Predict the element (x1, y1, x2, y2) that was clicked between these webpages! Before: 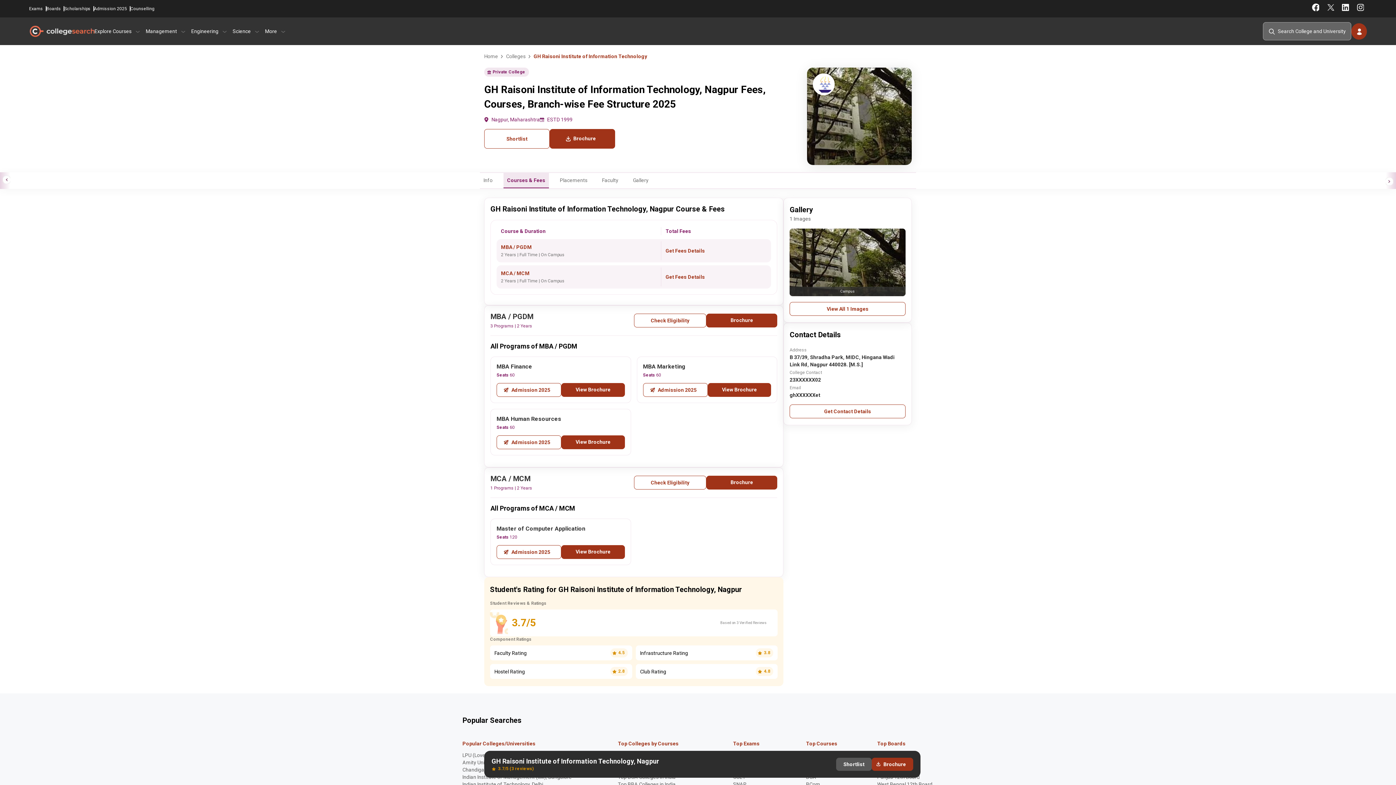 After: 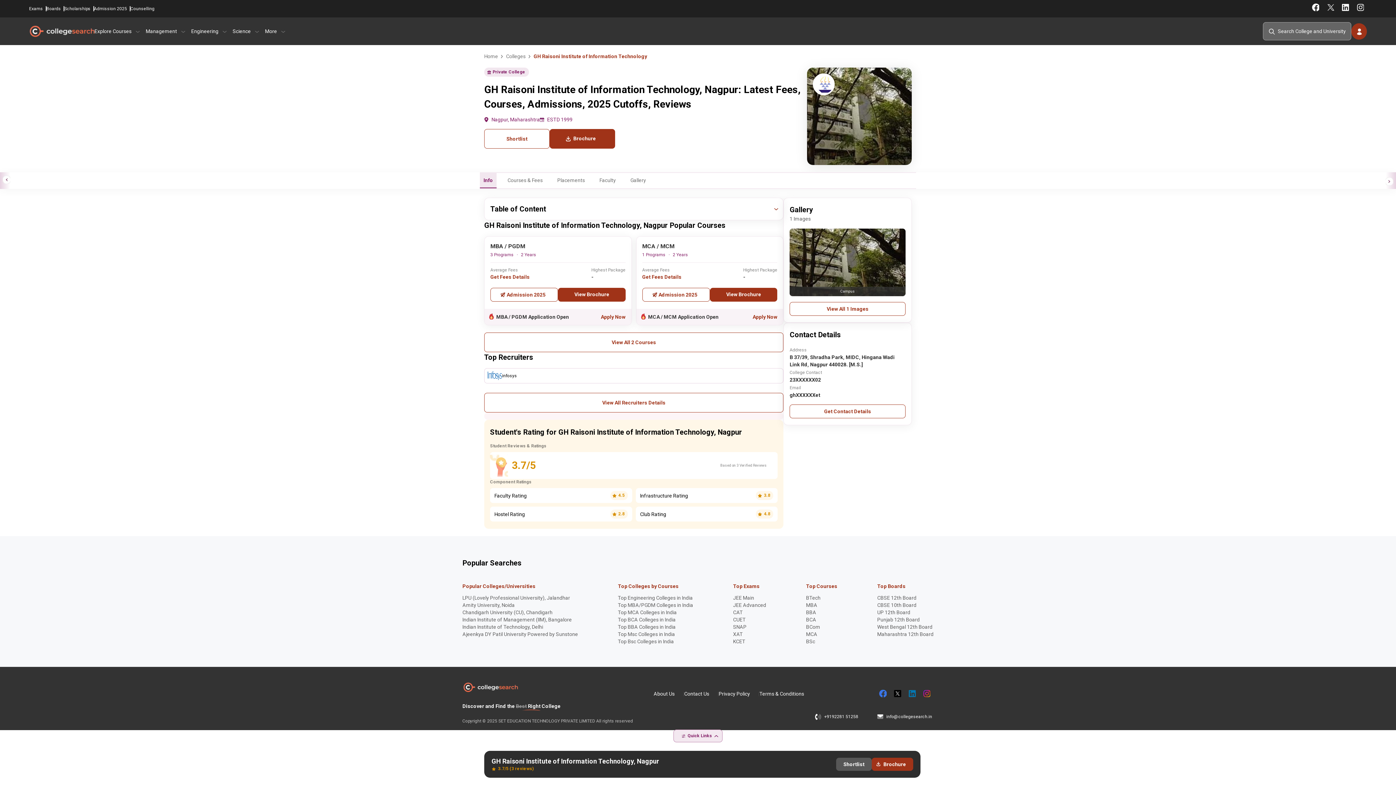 Action: bbox: (533, 53, 647, 59) label: GH Raisoni Institute of Information Technology